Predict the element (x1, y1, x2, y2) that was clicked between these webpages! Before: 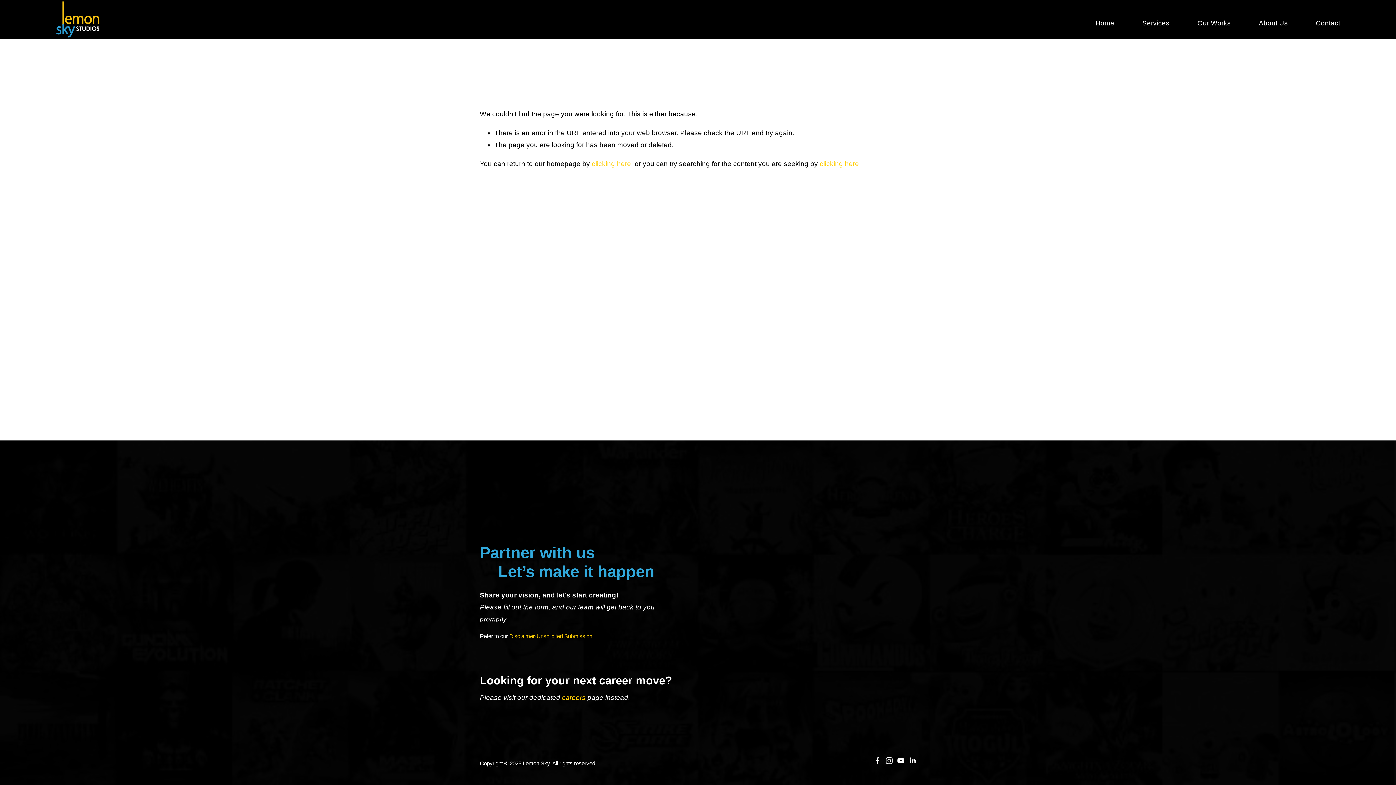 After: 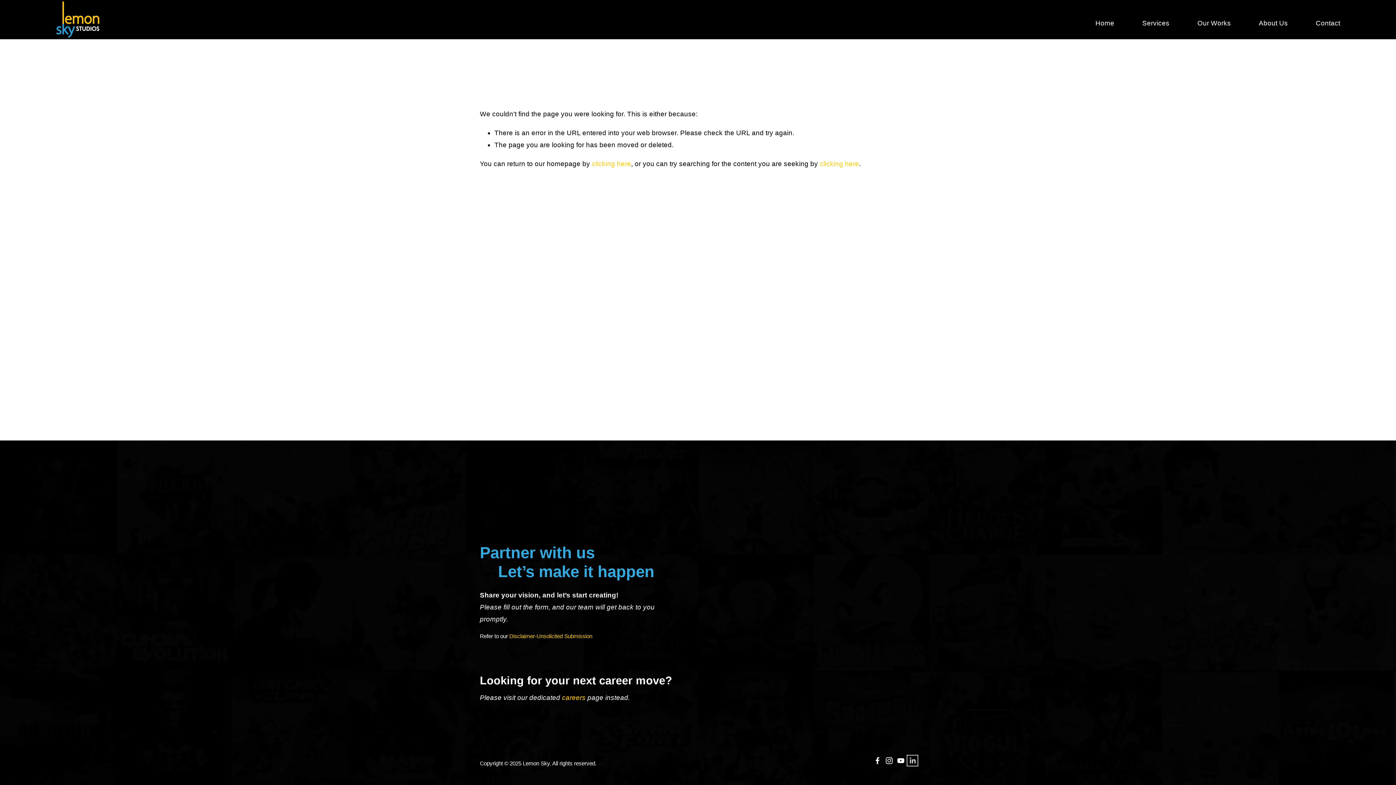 Action: bbox: (909, 757, 916, 764) label: LinkedIn